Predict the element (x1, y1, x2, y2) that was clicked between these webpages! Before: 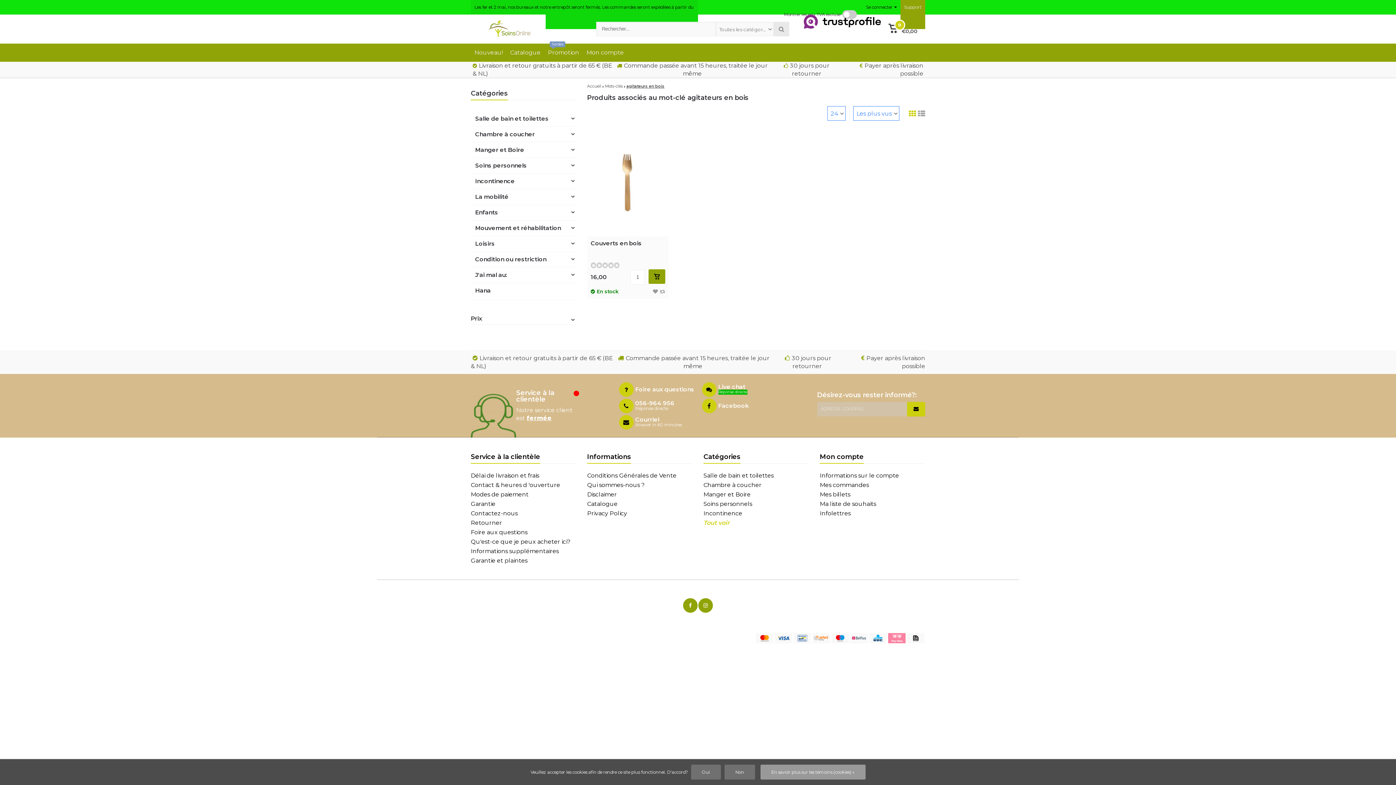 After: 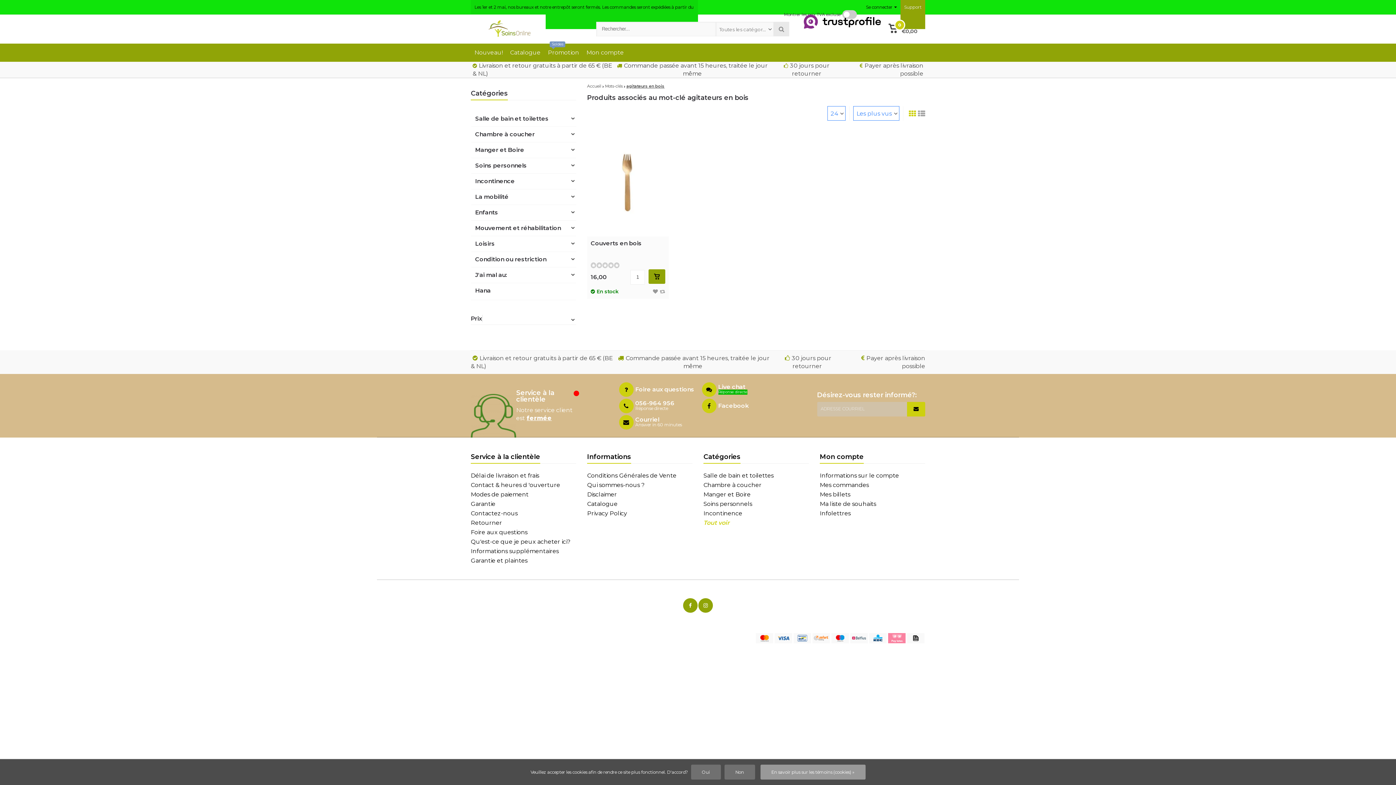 Action: bbox: (909, 109, 916, 118)